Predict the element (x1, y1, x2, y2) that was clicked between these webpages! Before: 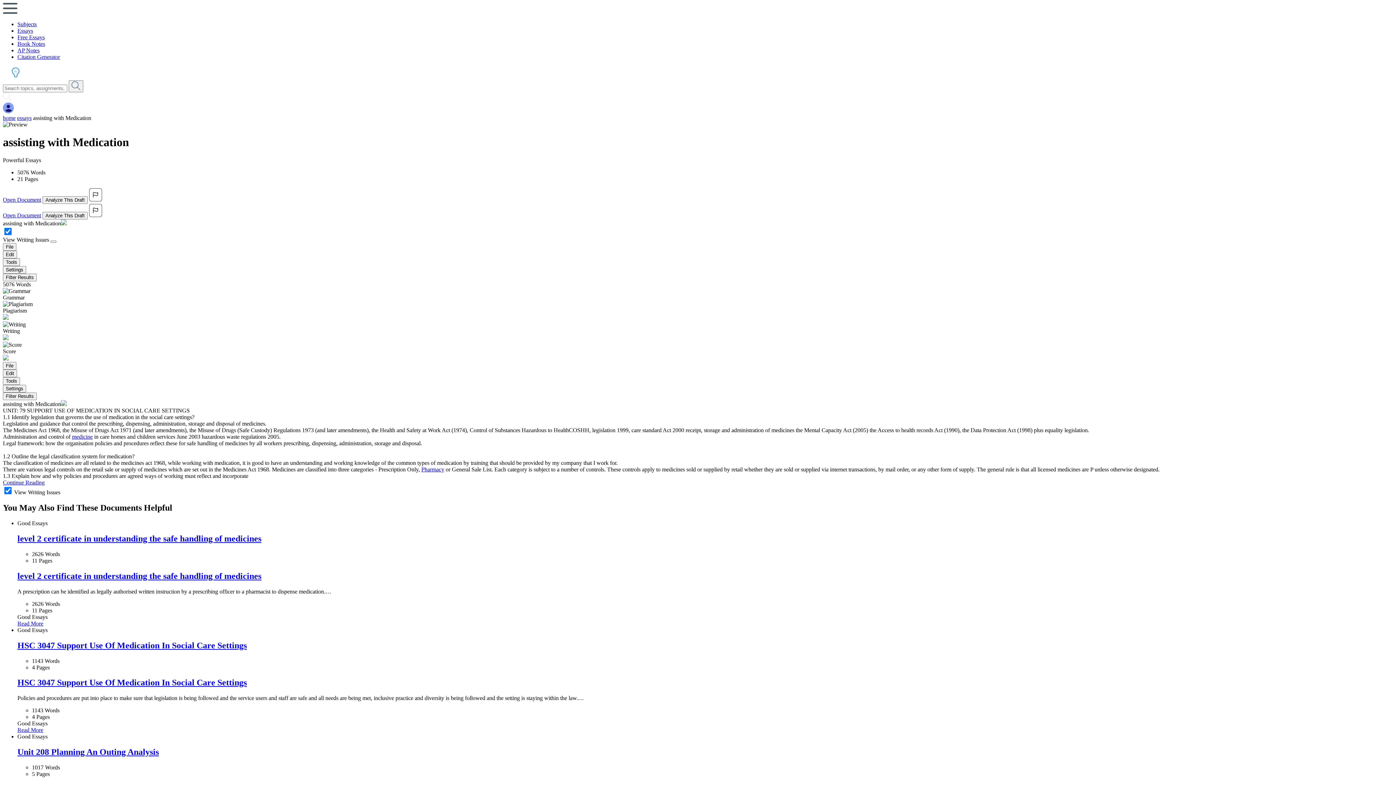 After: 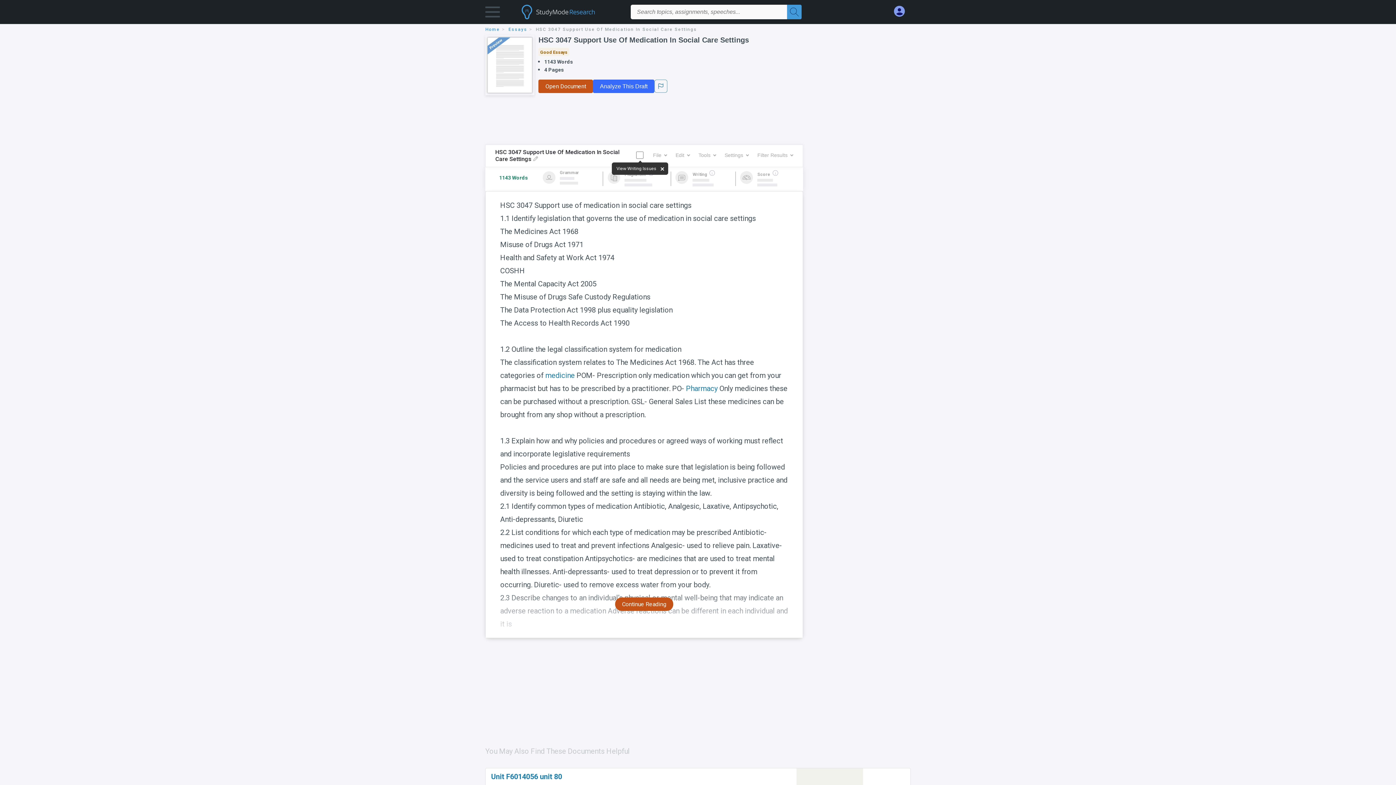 Action: bbox: (17, 727, 43, 733) label: Read More